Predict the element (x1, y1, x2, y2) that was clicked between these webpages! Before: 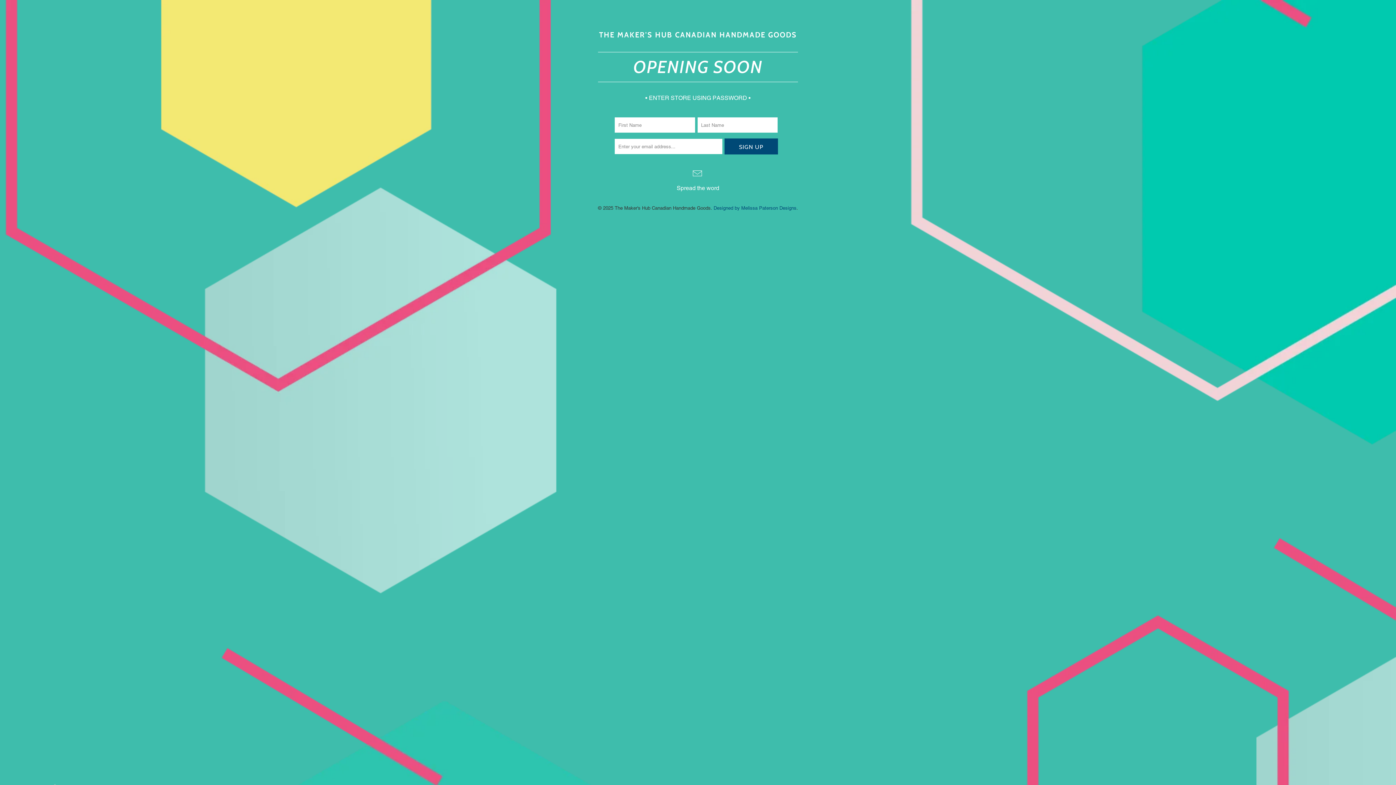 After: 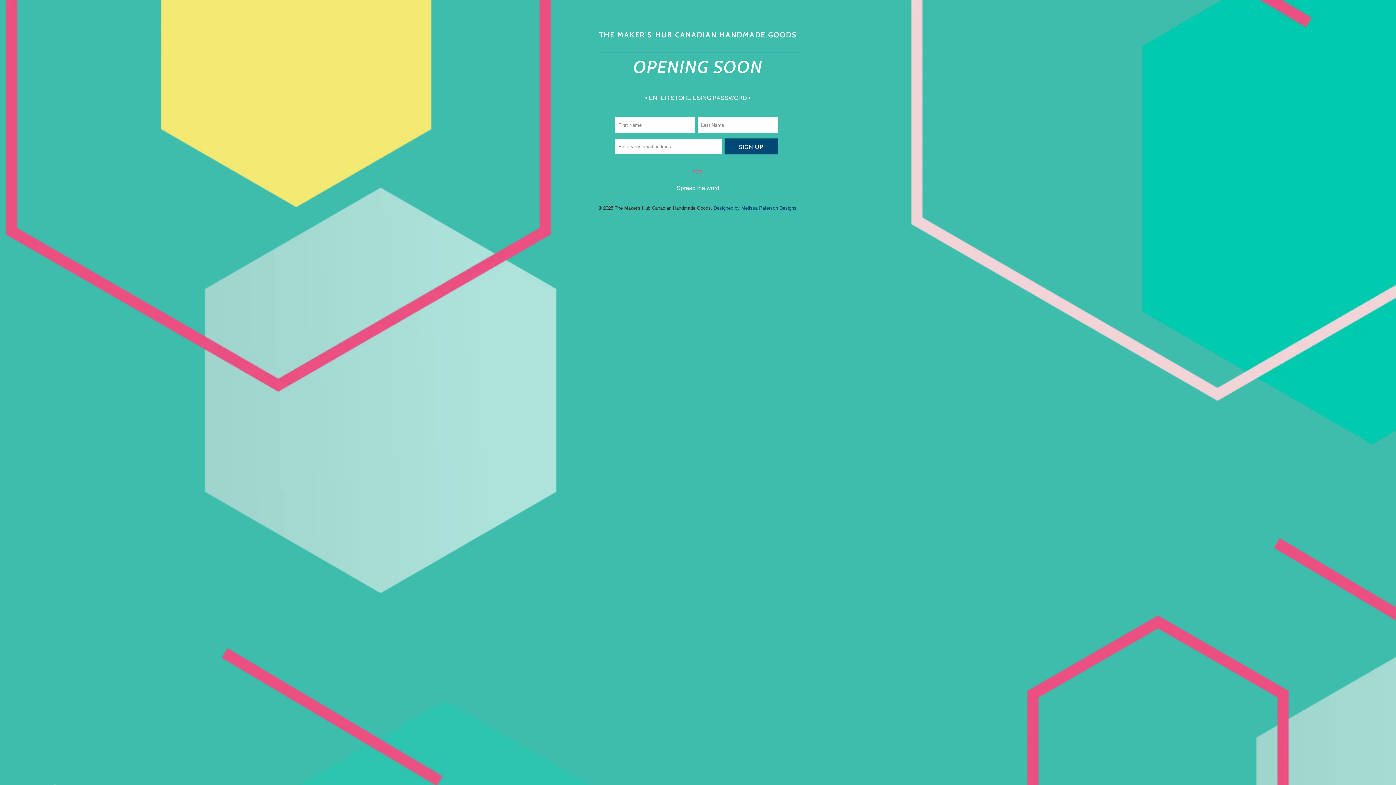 Action: bbox: (691, 169, 703, 179)